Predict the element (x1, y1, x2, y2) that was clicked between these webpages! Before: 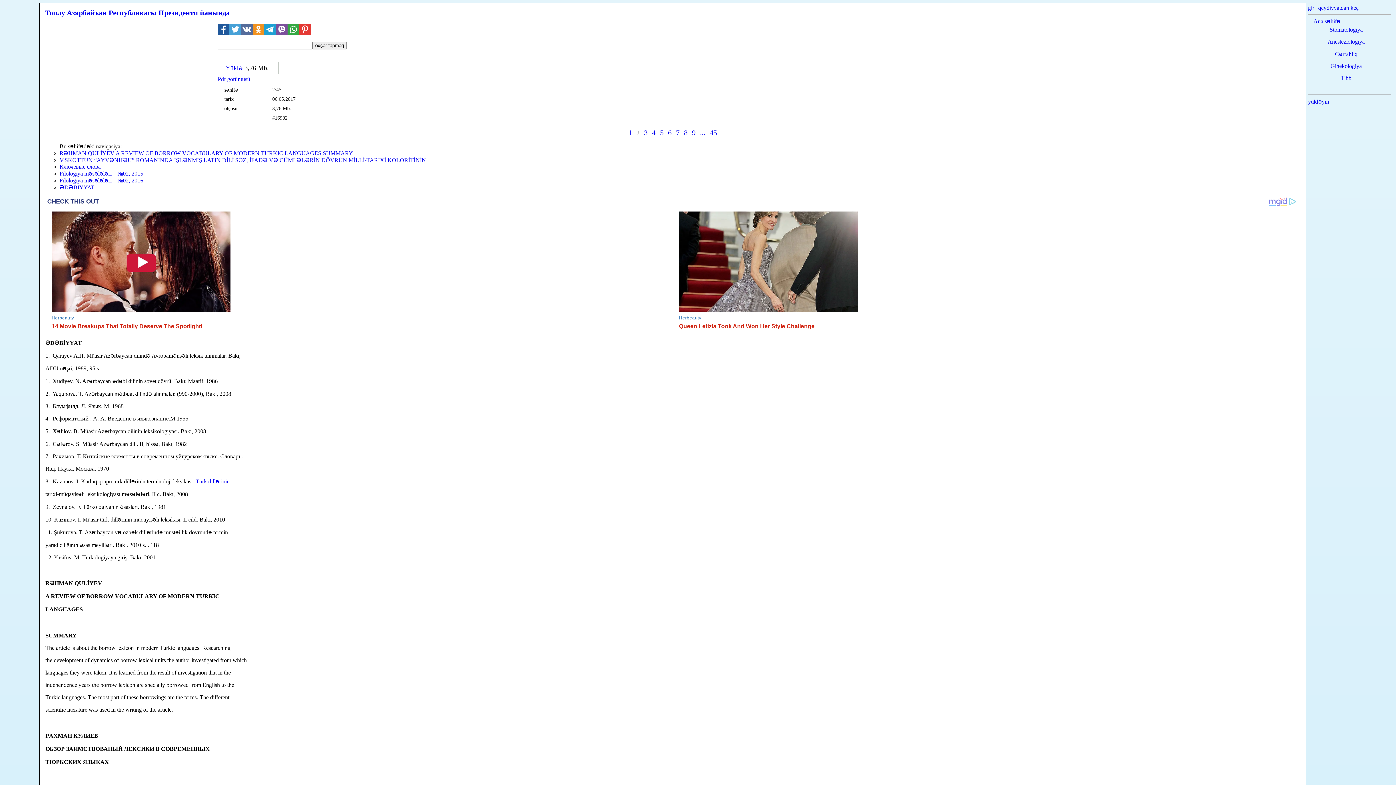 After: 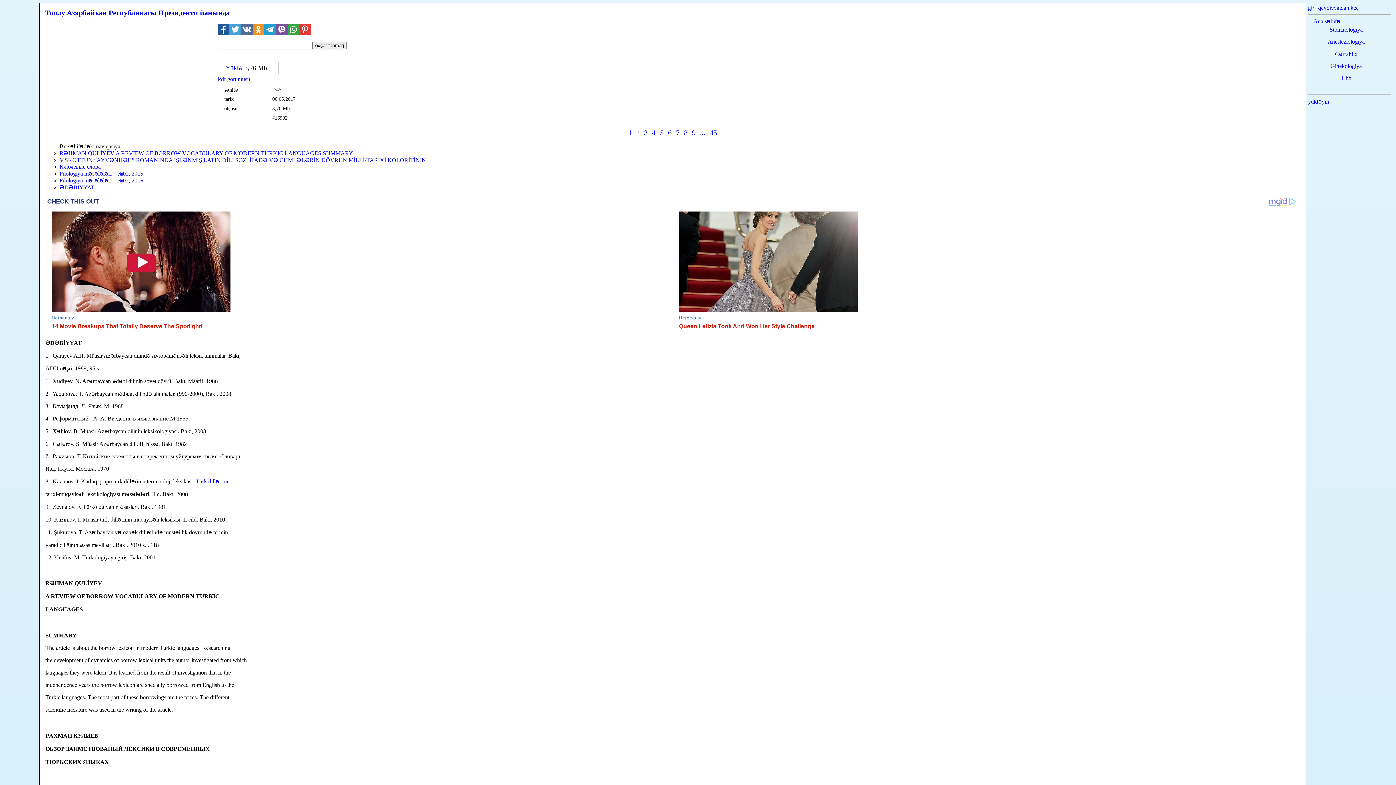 Action: bbox: (276, 23, 287, 35)